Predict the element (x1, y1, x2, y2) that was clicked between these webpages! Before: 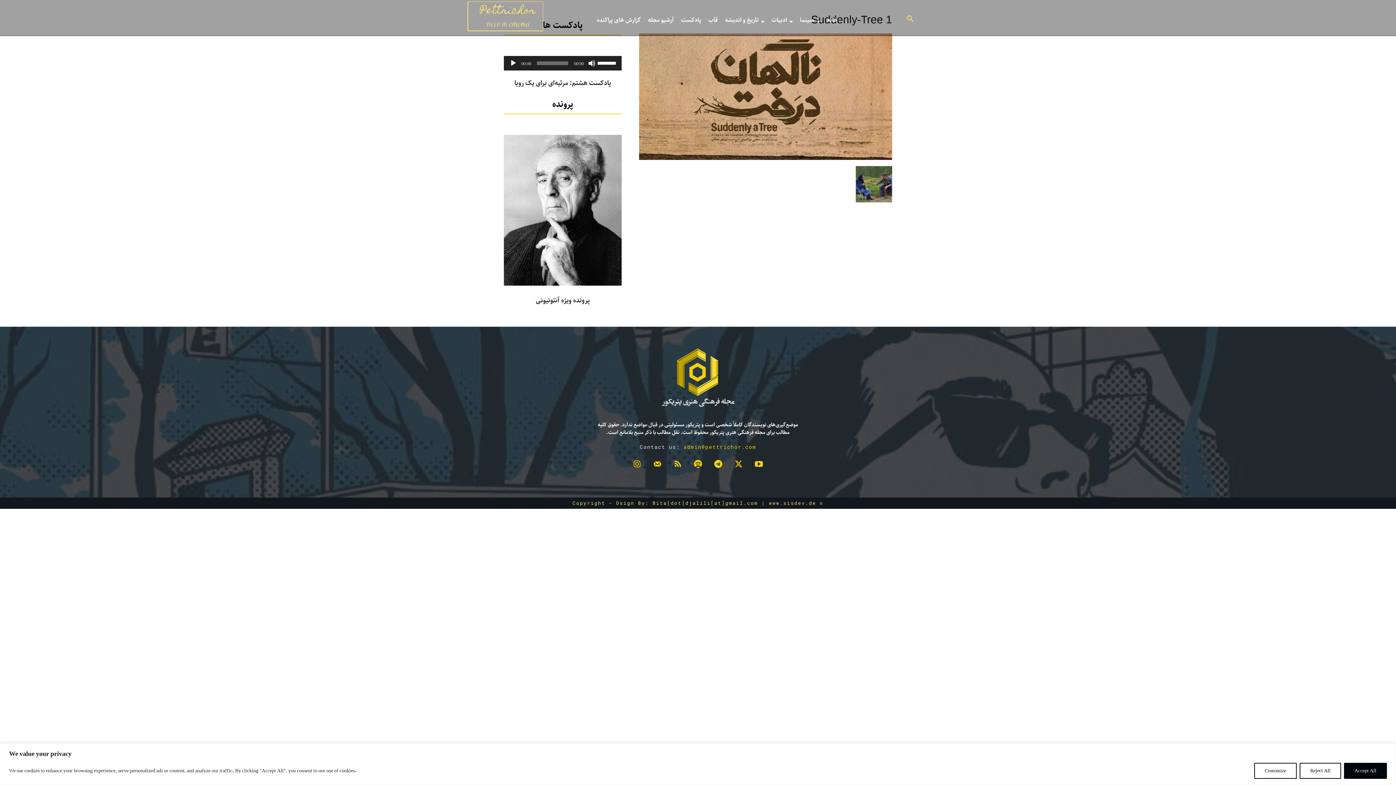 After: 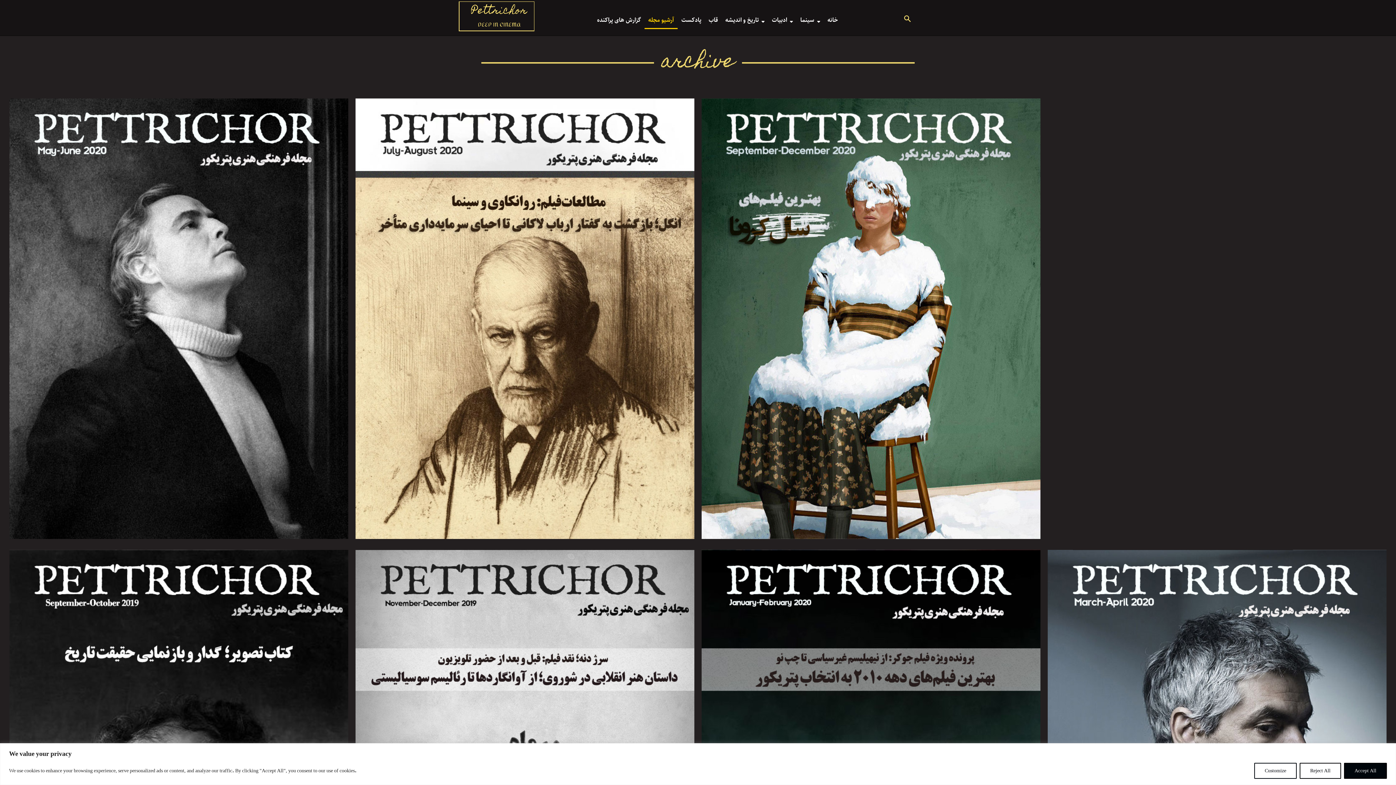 Action: label: آرشیو مجله bbox: (644, 11, 677, 29)